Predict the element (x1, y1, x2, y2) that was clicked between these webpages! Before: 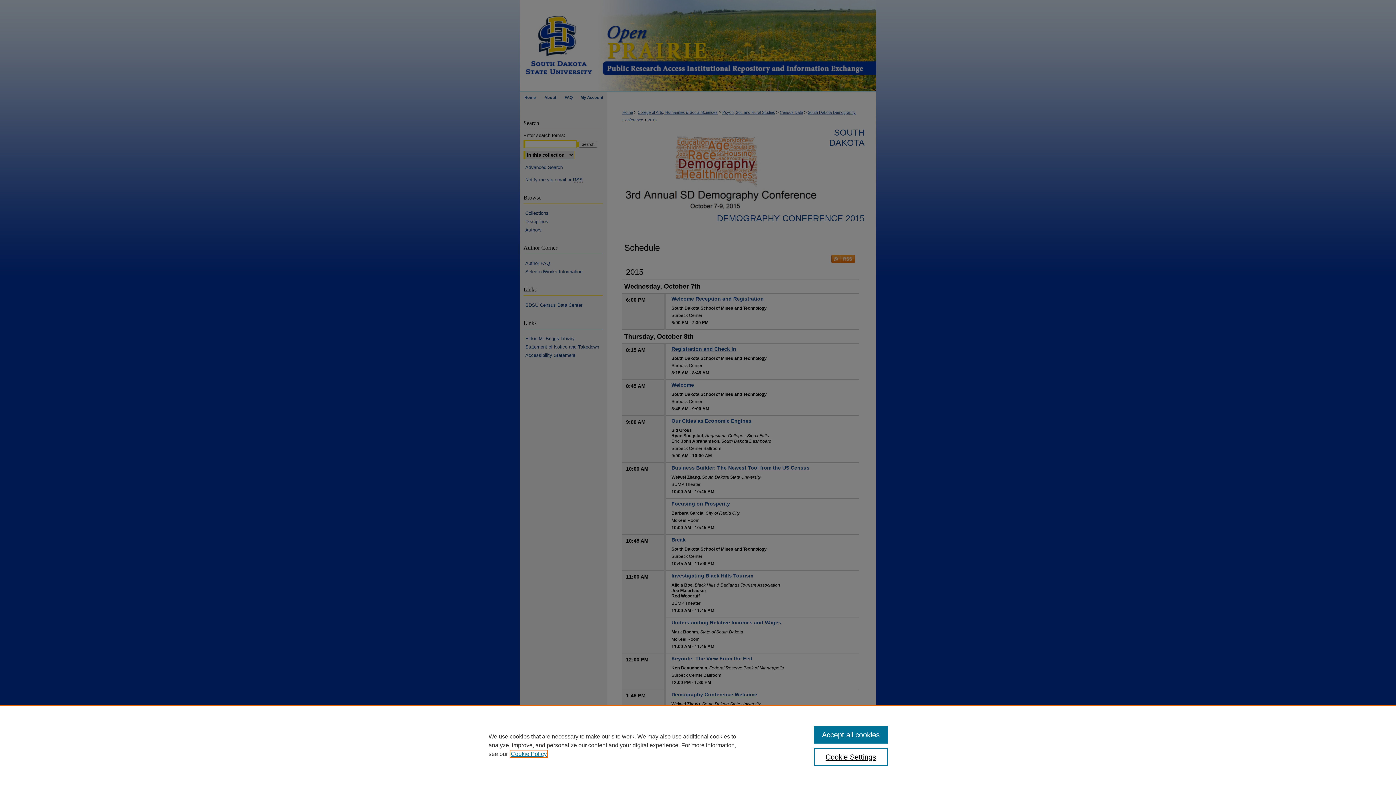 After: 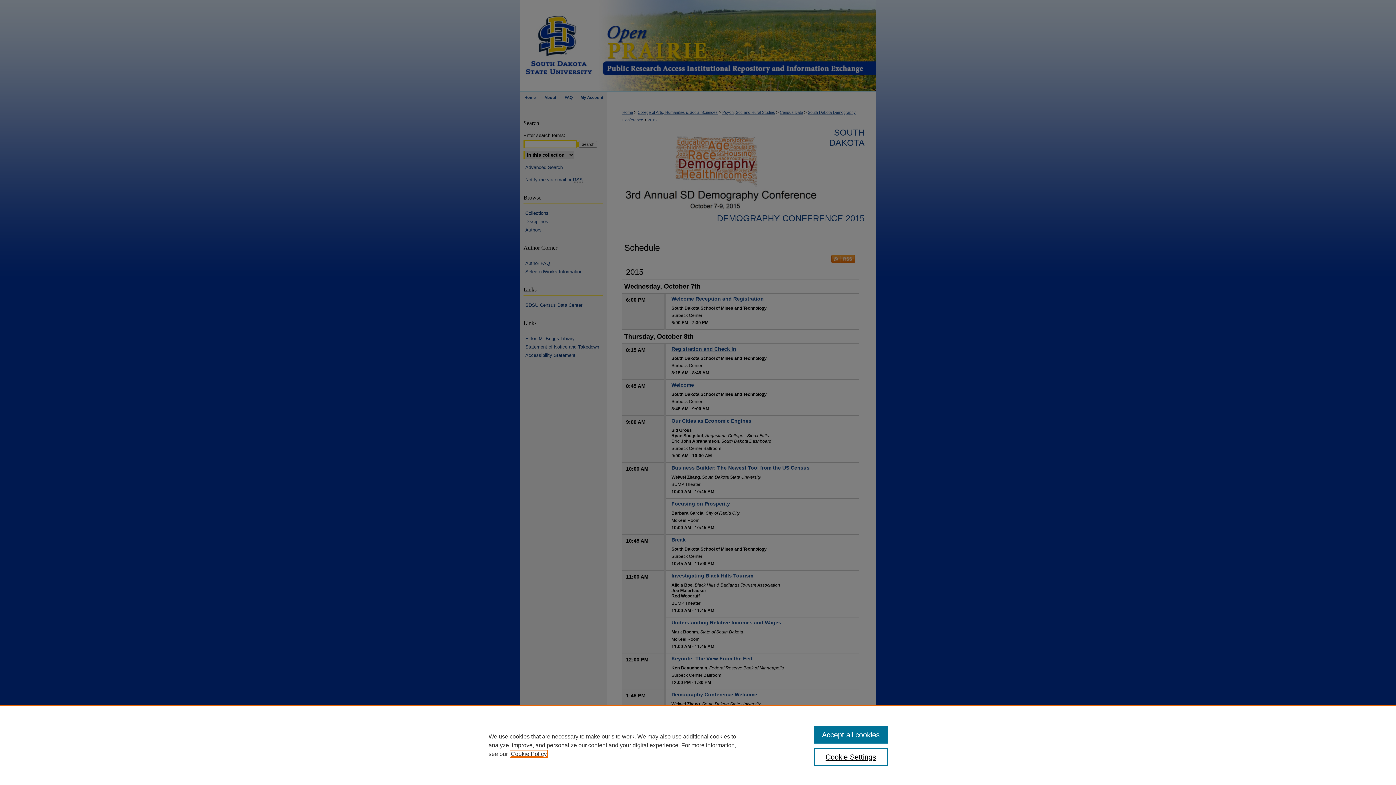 Action: label: , opens in a new tab bbox: (510, 751, 546, 757)